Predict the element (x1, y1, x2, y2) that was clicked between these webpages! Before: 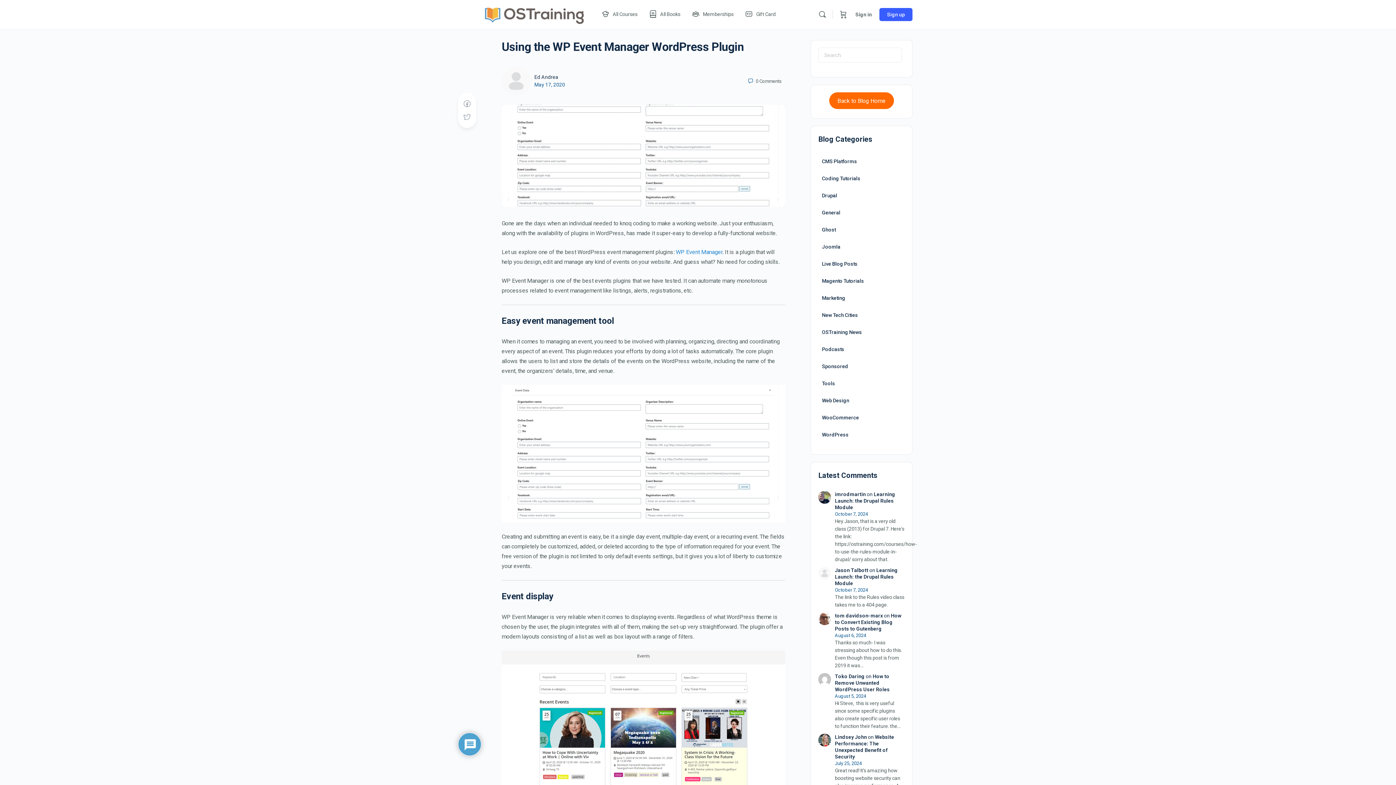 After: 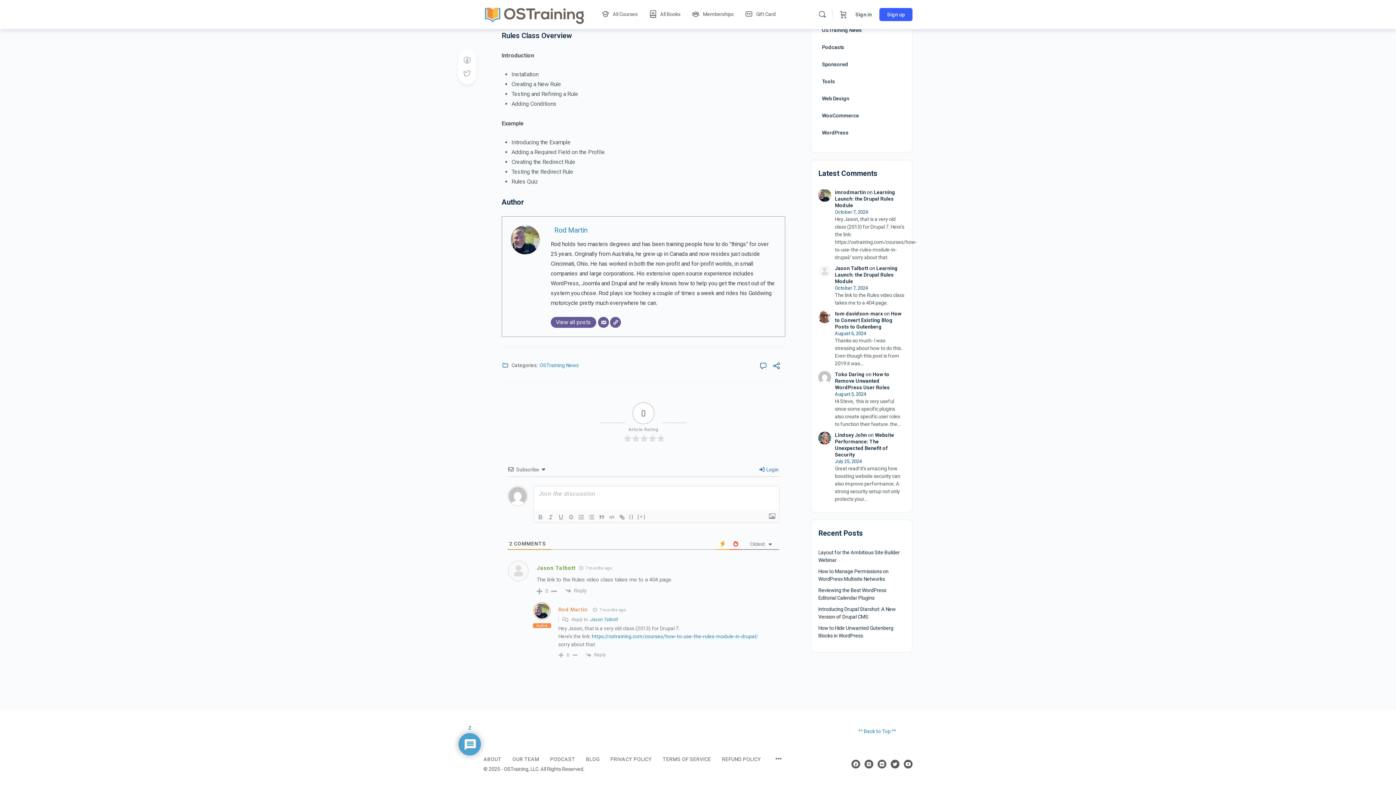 Action: bbox: (835, 567, 898, 586) label: Learning Launch: the Drupal Rules Module